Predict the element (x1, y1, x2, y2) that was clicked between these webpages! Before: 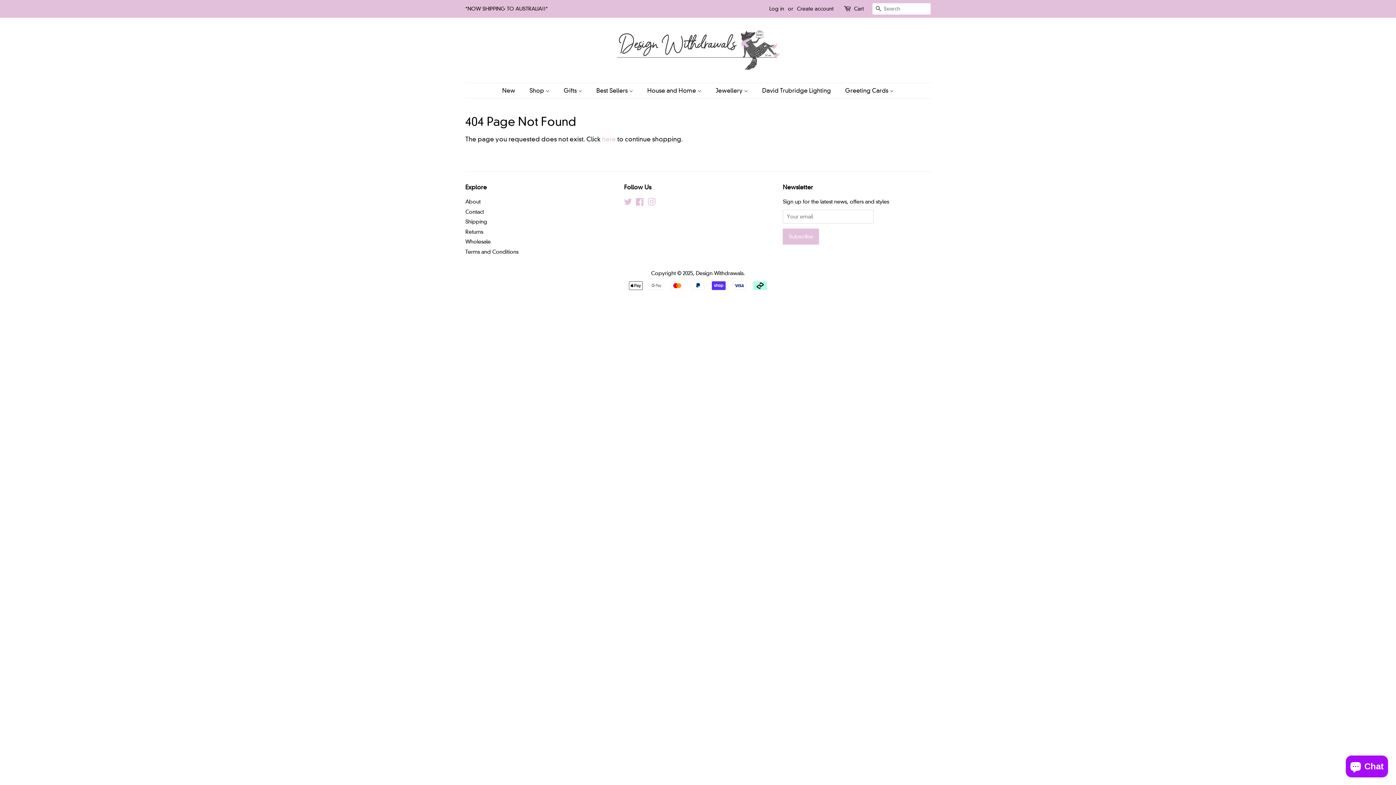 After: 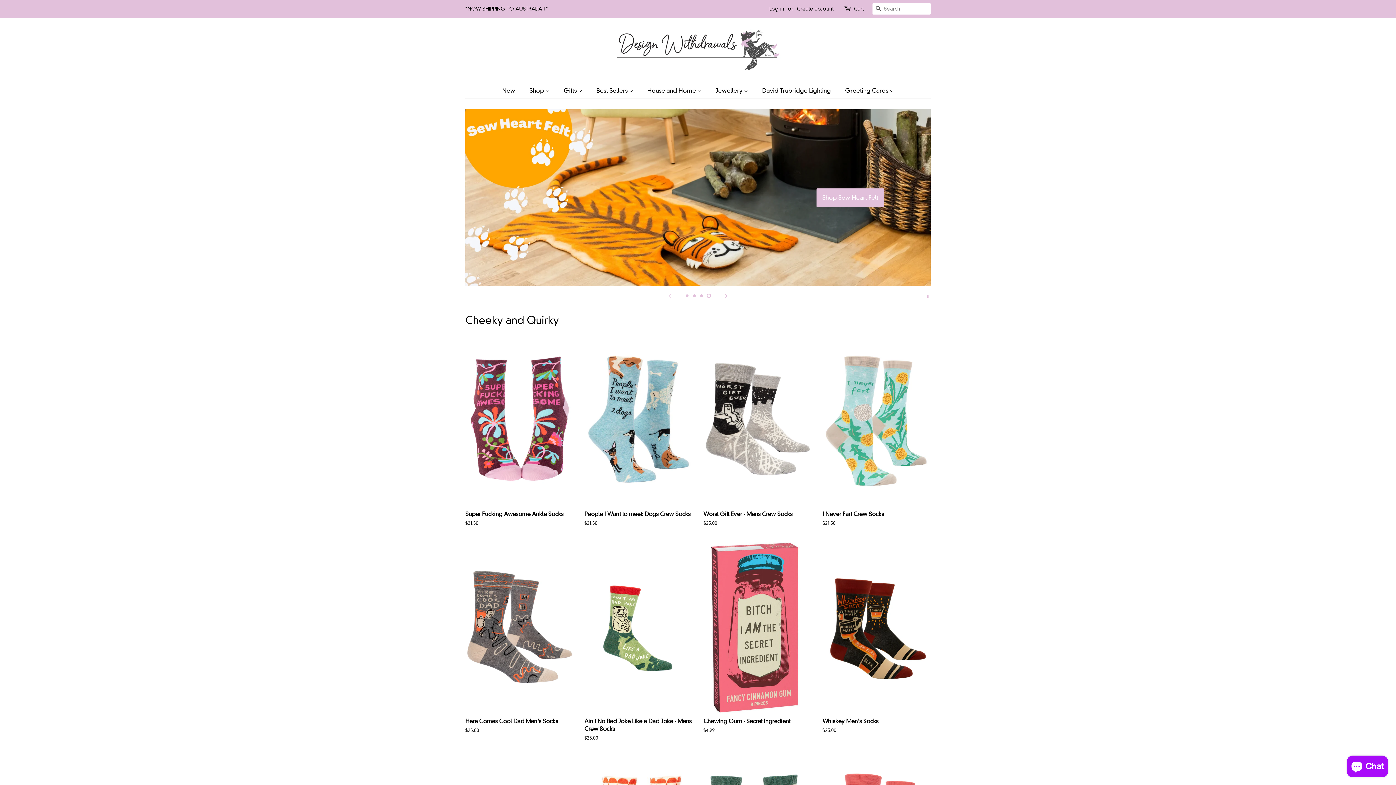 Action: bbox: (614, 28, 781, 72)